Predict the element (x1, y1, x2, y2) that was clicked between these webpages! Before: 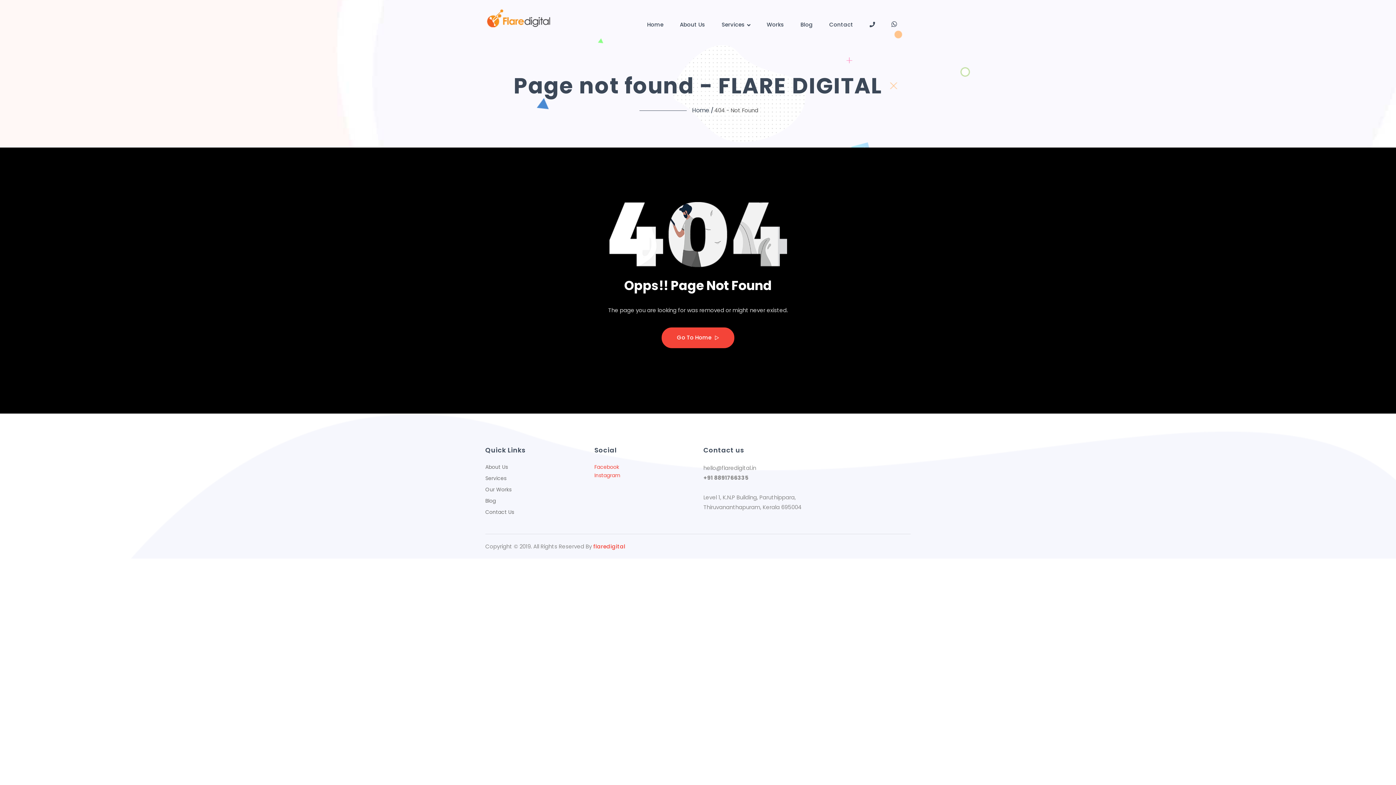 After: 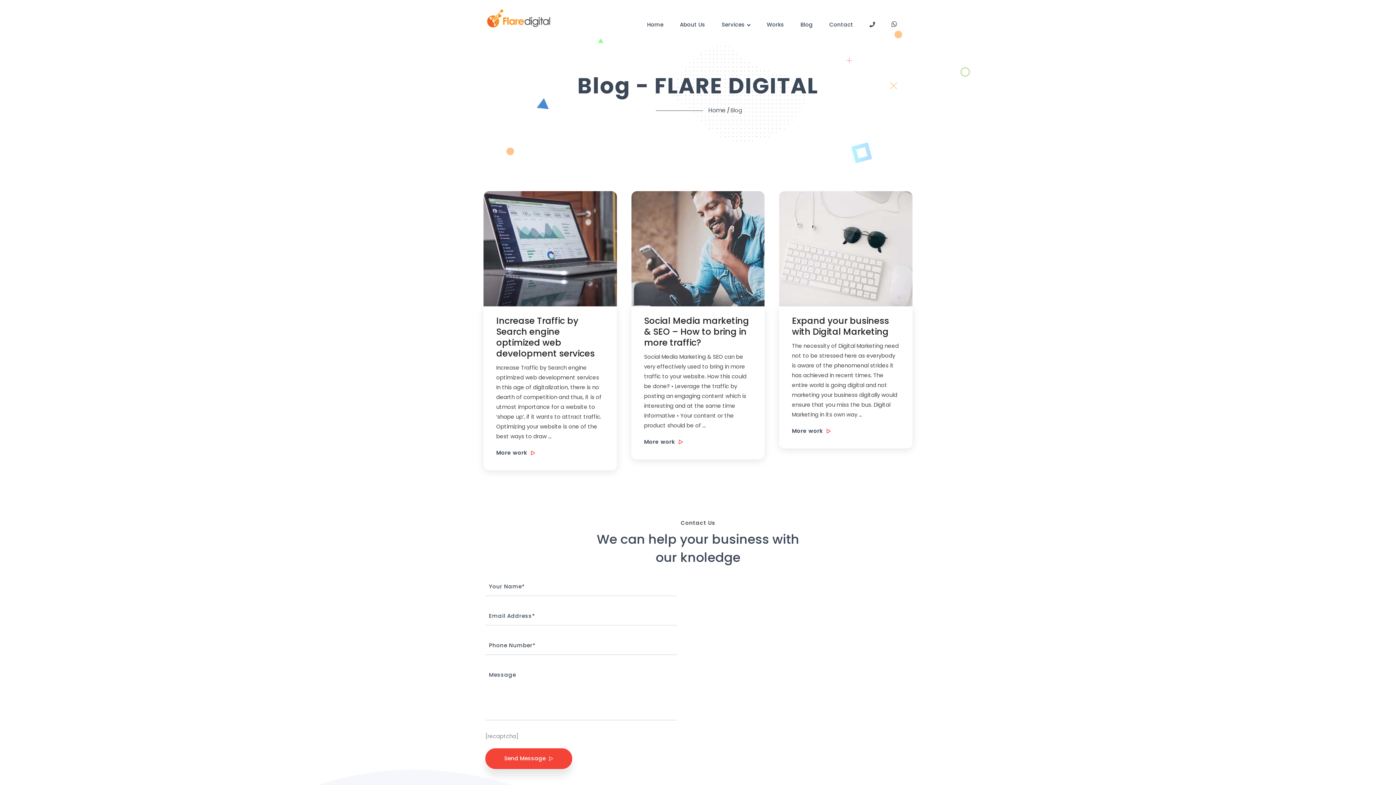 Action: label: Blog bbox: (799, 21, 814, 27)